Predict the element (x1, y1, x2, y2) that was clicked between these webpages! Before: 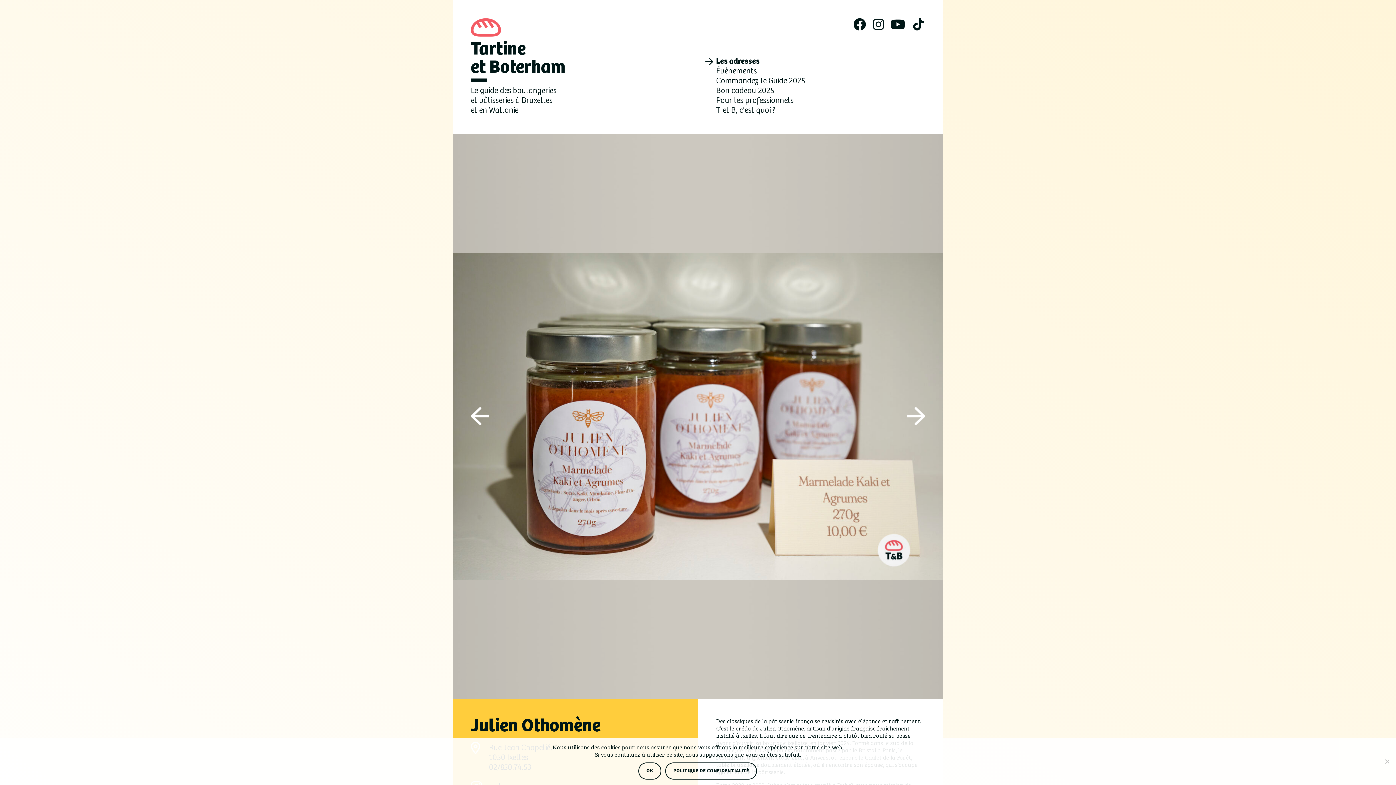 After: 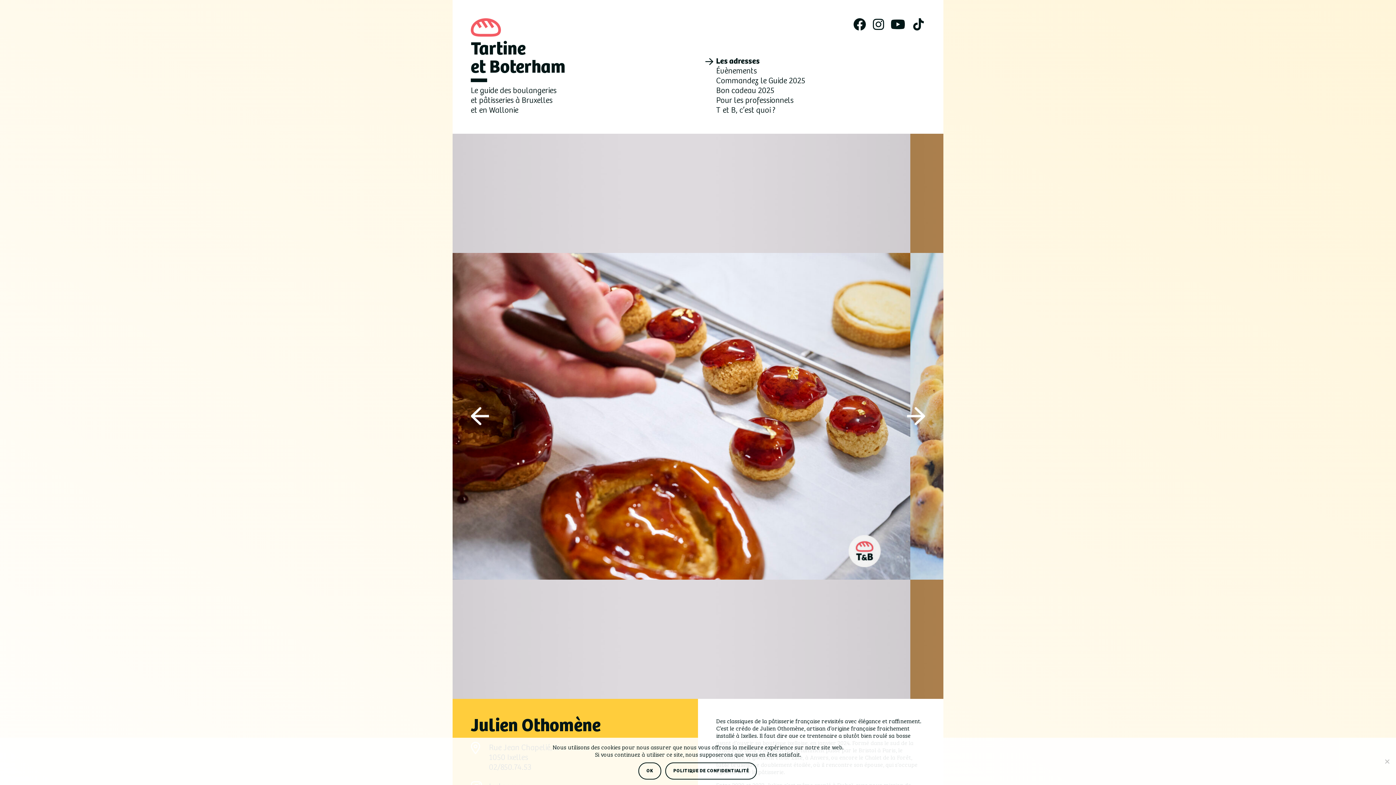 Action: bbox: (848, 23, 866, 32)